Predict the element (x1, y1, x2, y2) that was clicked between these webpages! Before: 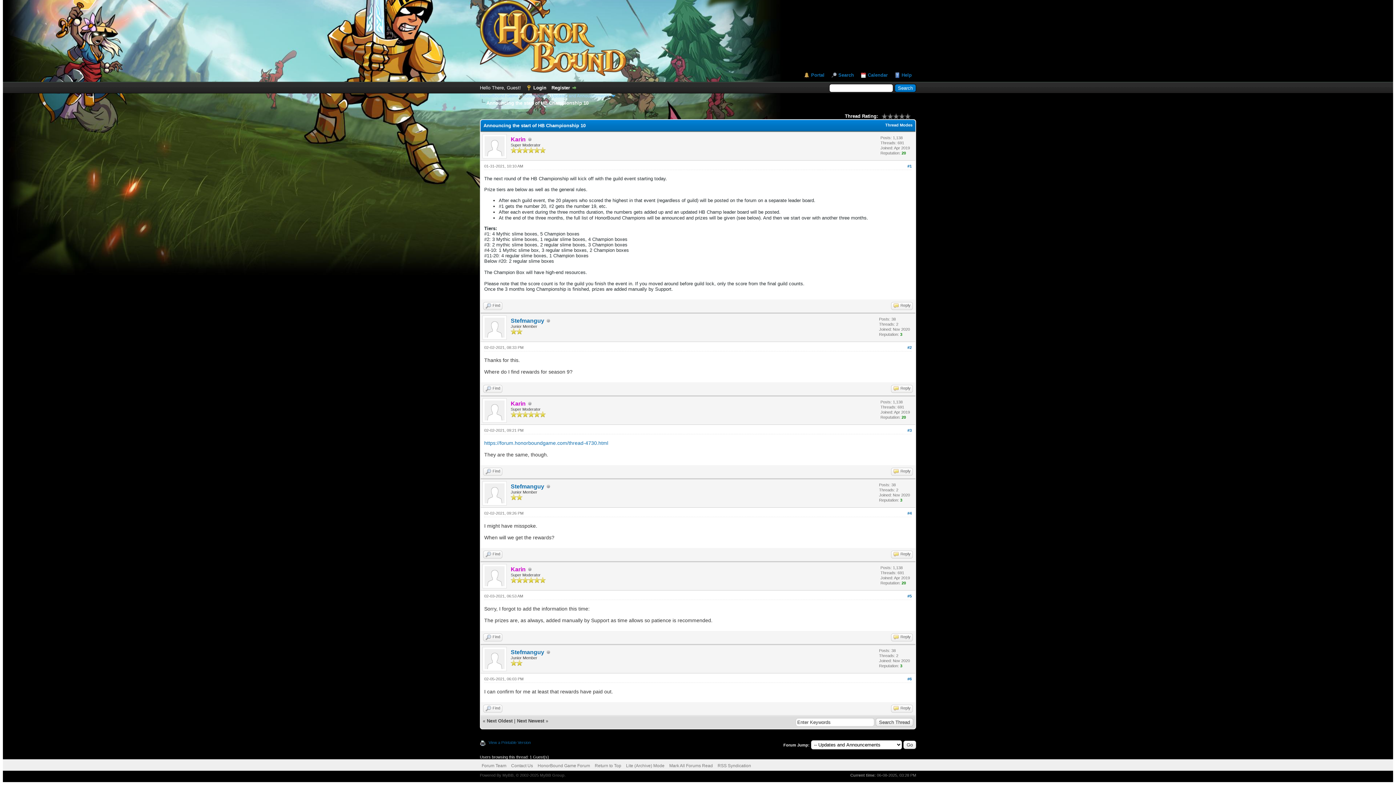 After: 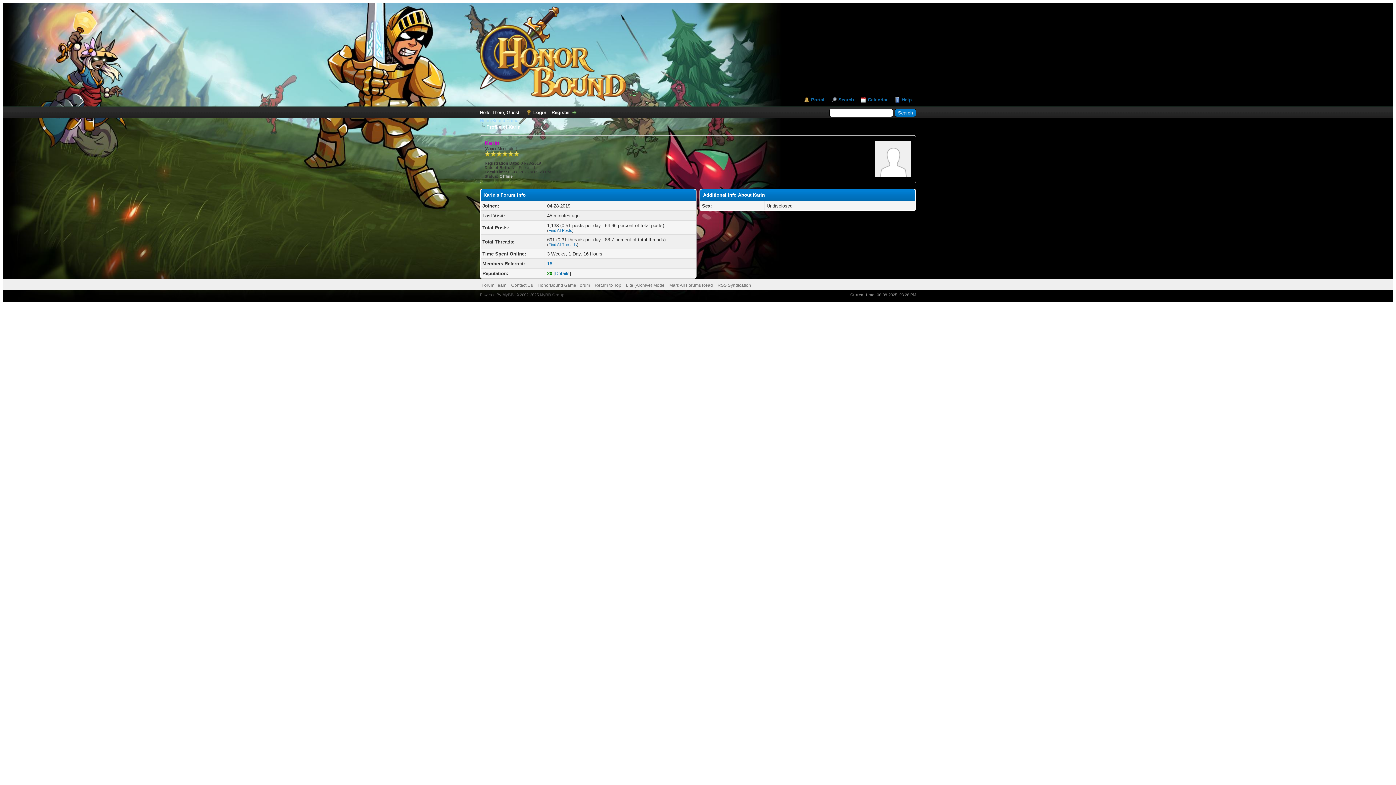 Action: label: Karin bbox: (510, 400, 525, 406)